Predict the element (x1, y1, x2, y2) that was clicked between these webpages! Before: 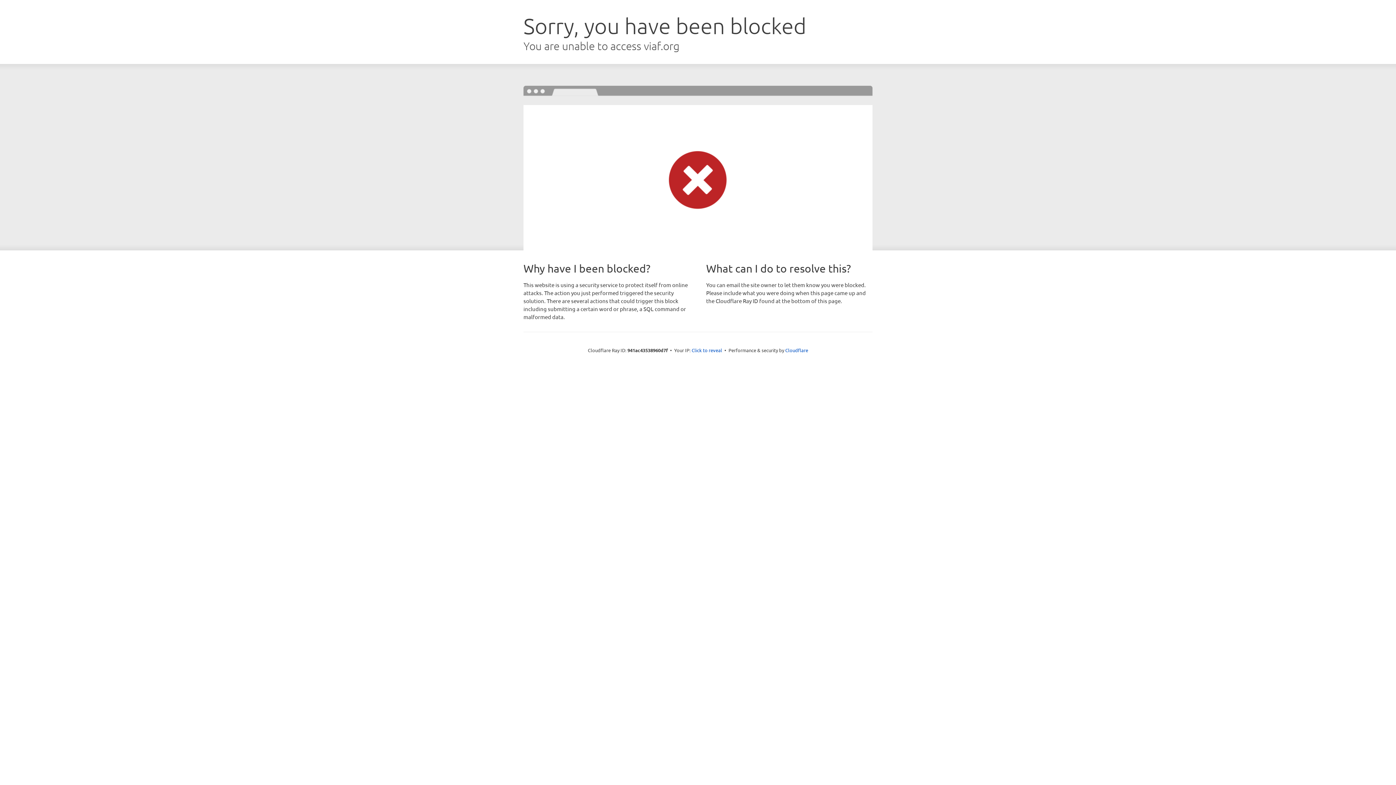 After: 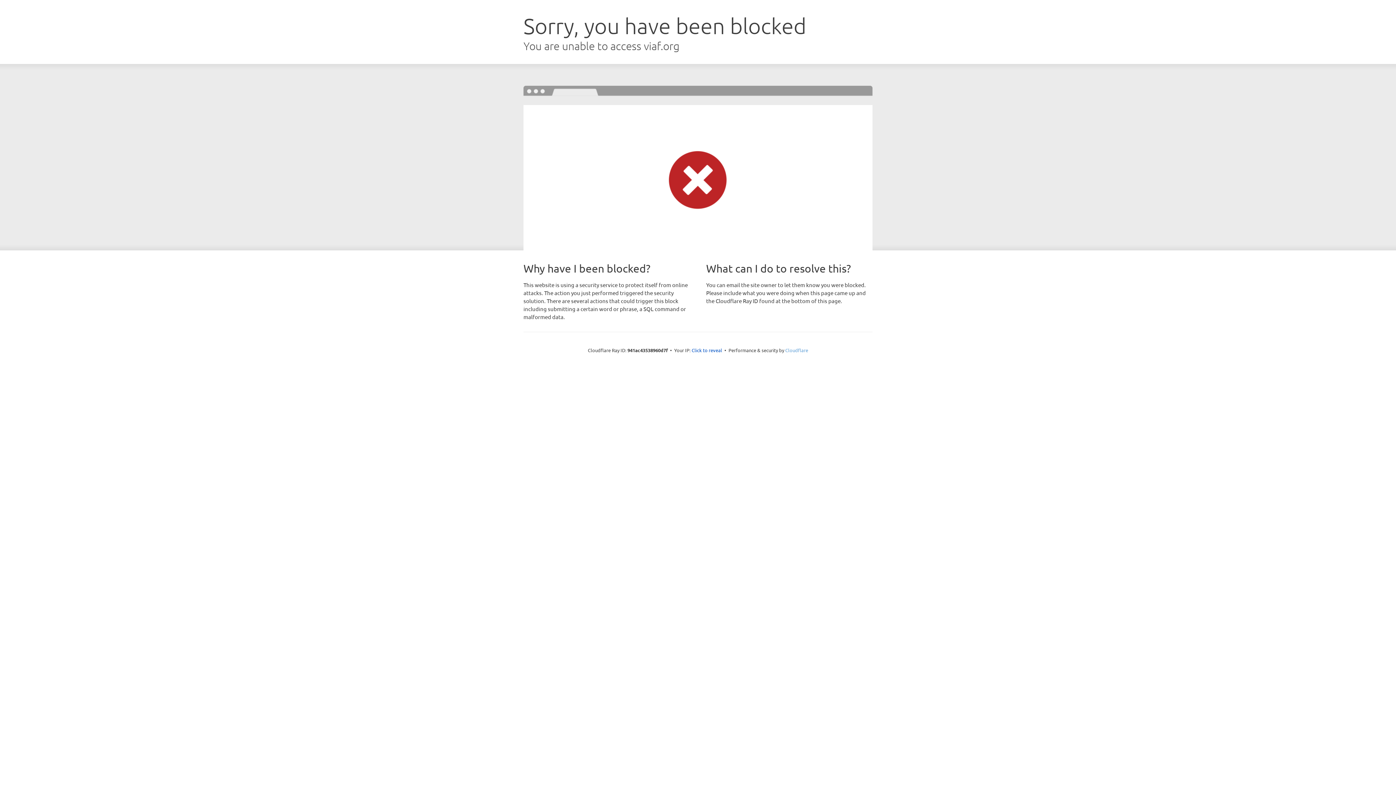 Action: bbox: (785, 347, 808, 353) label: Cloudflare